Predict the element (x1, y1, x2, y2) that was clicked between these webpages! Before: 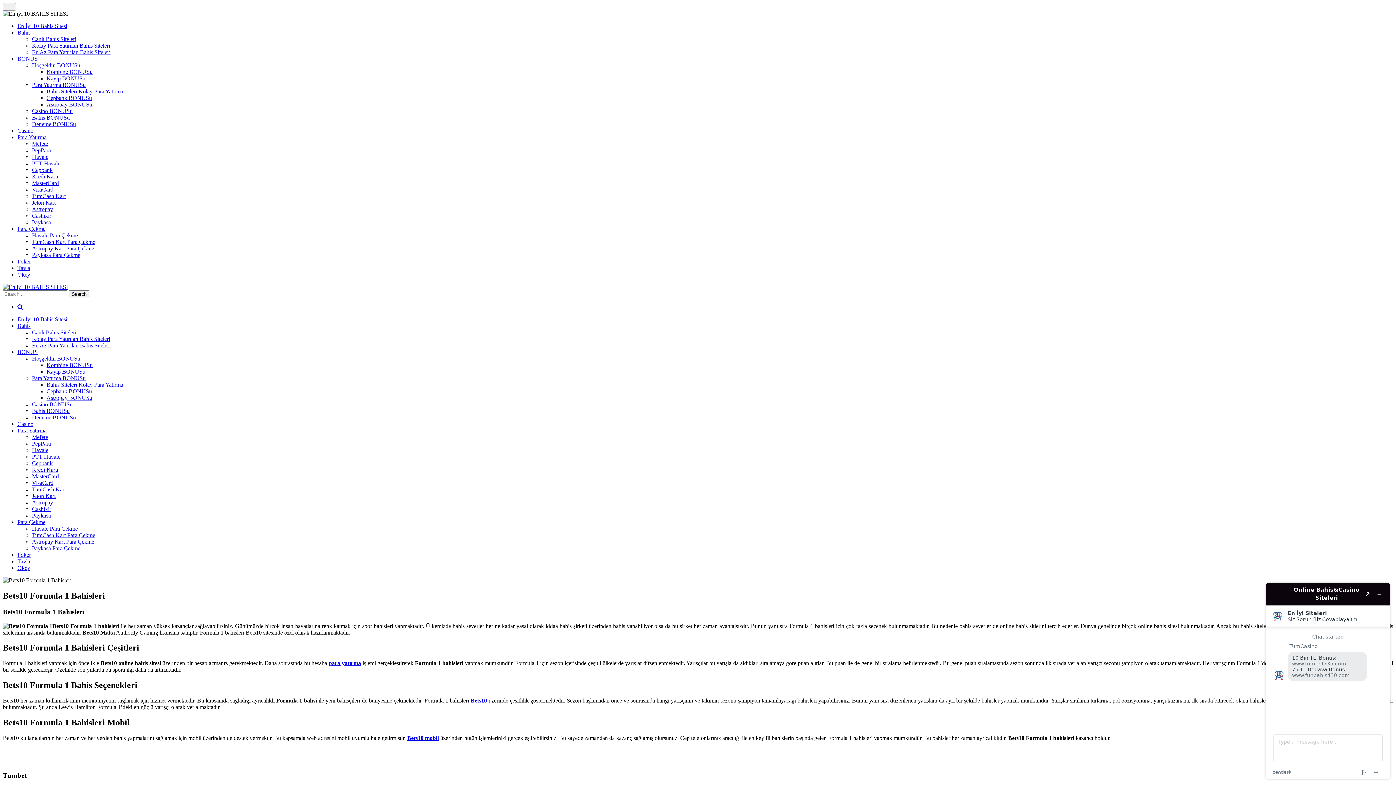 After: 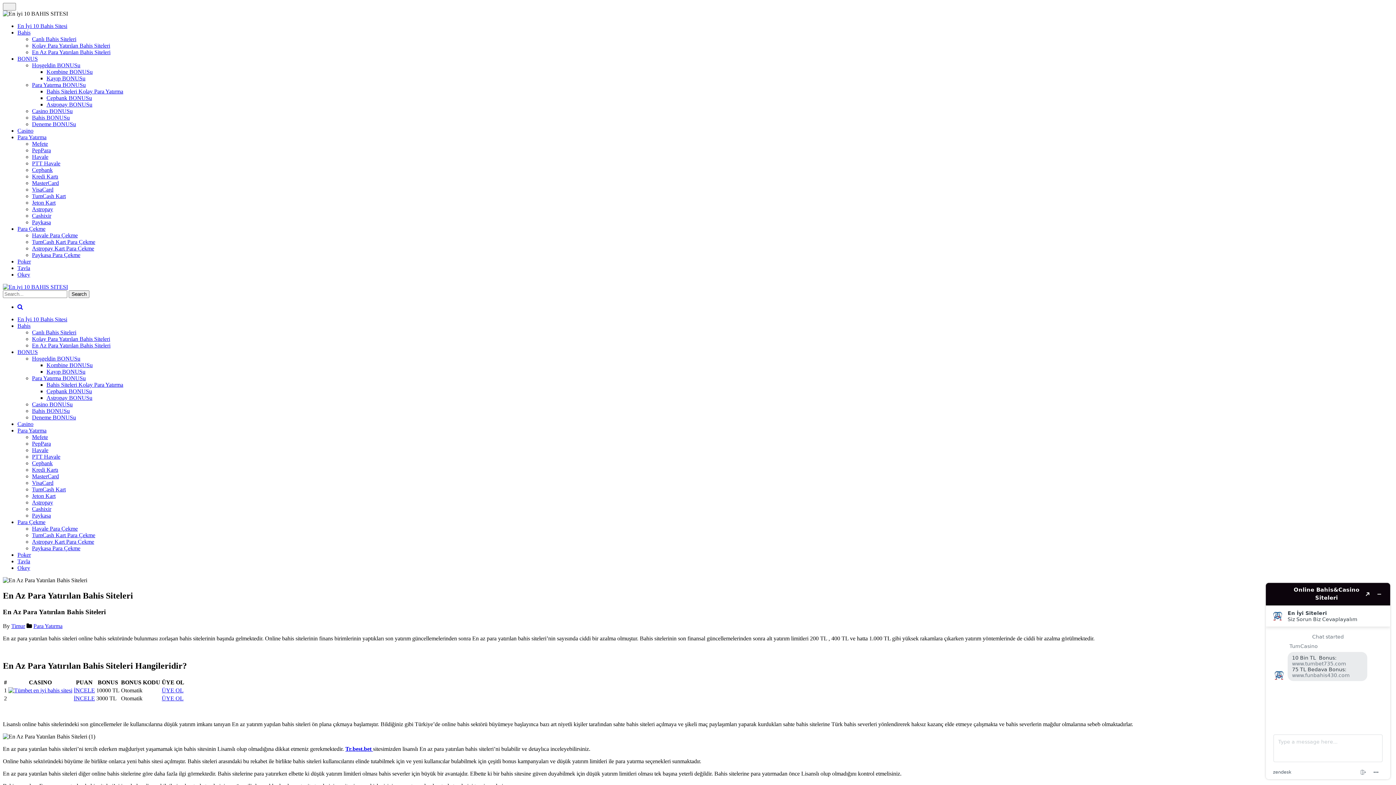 Action: label: En Az Para Yatırılan Bahis Siteleri bbox: (32, 49, 110, 55)